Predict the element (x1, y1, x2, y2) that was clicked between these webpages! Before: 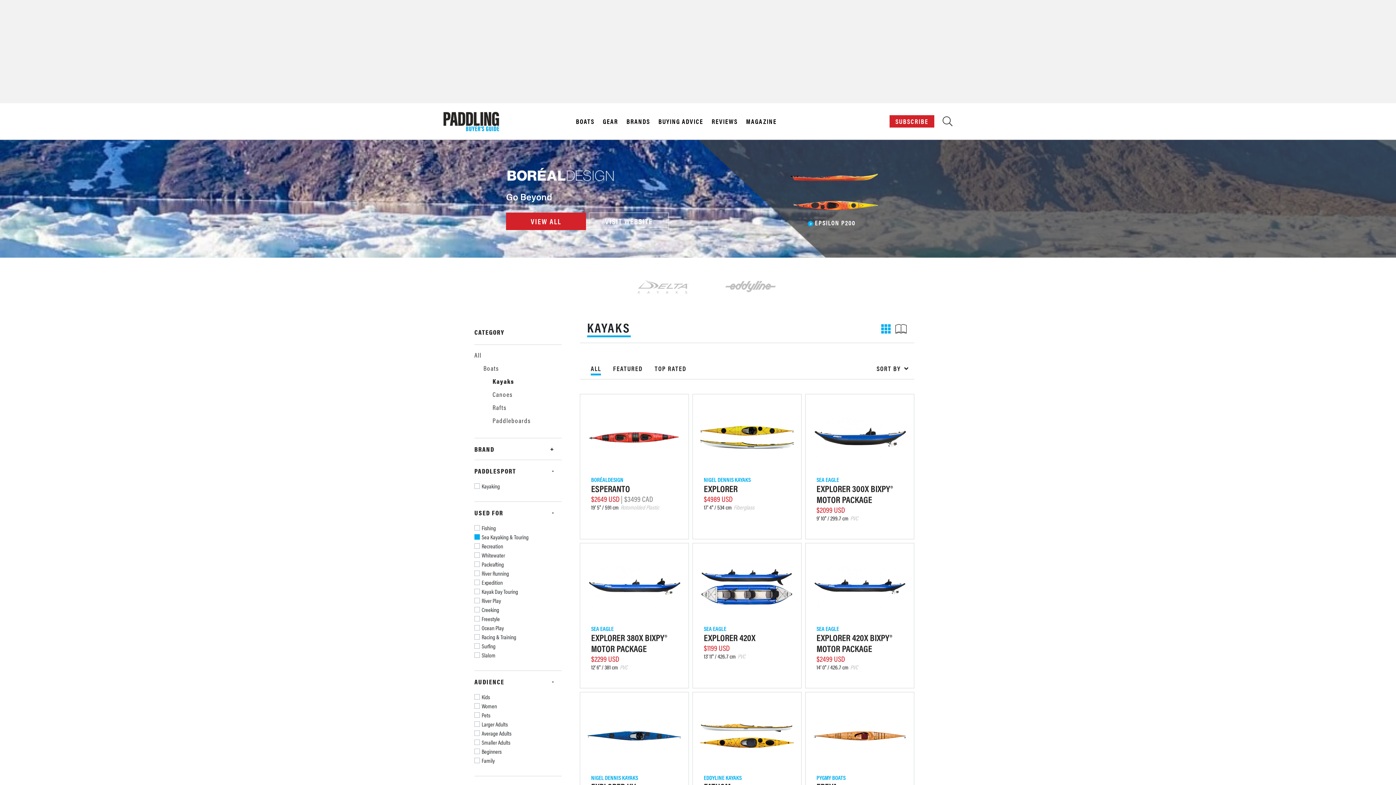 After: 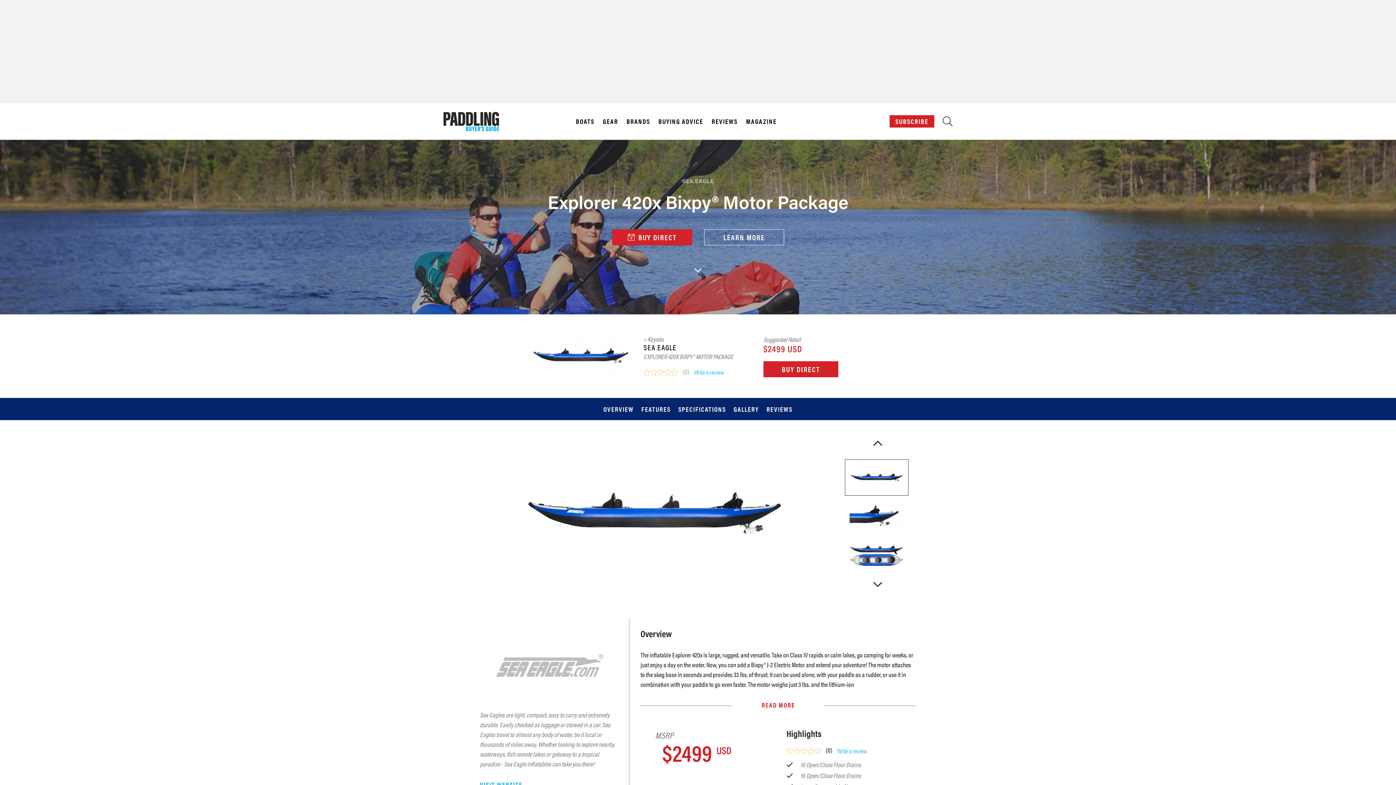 Action: bbox: (805, 543, 914, 688) label: SEA EAGLE
EXPLORER 420X BIXPY® MOTOR PACKAGE
$2499 USD
14' 0" / 426.7 cm PVC
SEA EAGLE
EXPLORER 420X BIXPY® MOTOR PACKAGE